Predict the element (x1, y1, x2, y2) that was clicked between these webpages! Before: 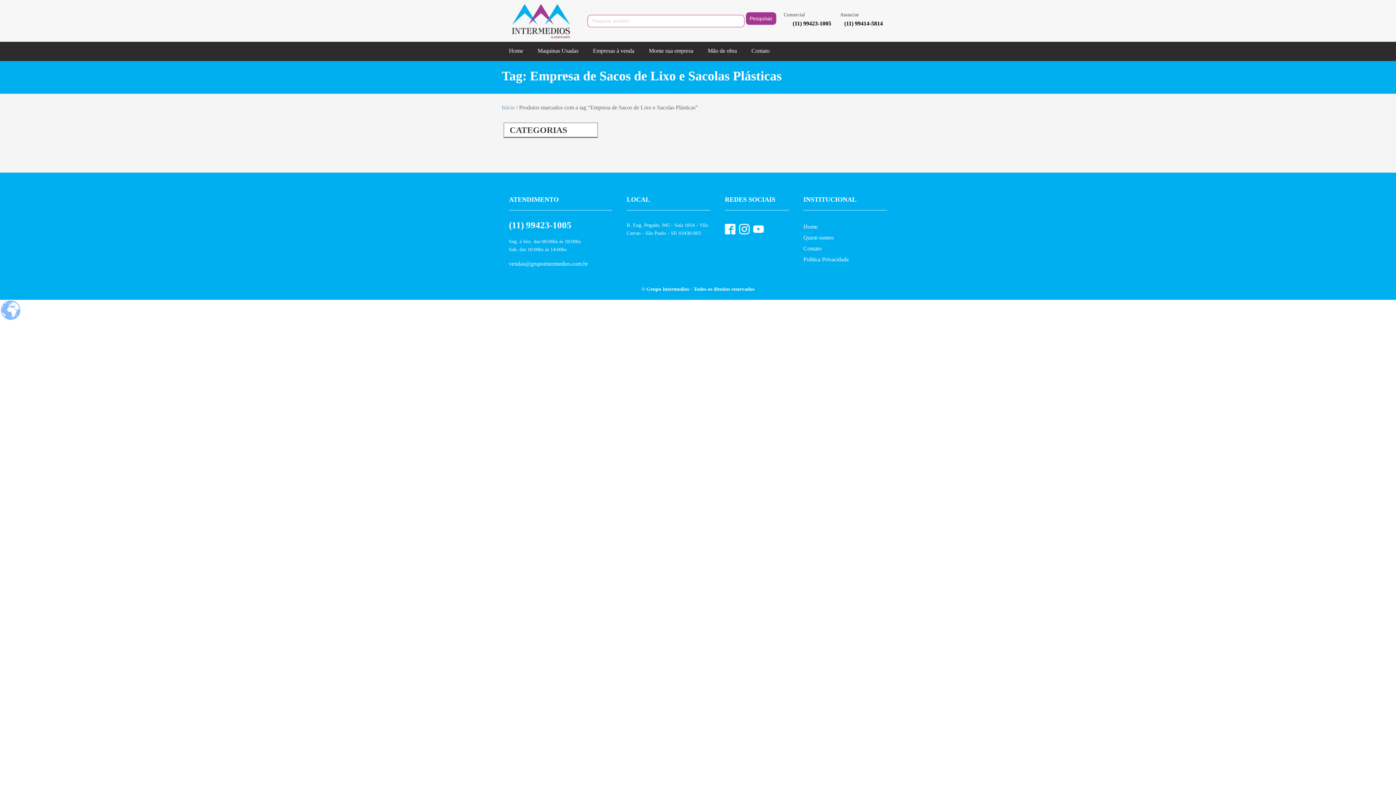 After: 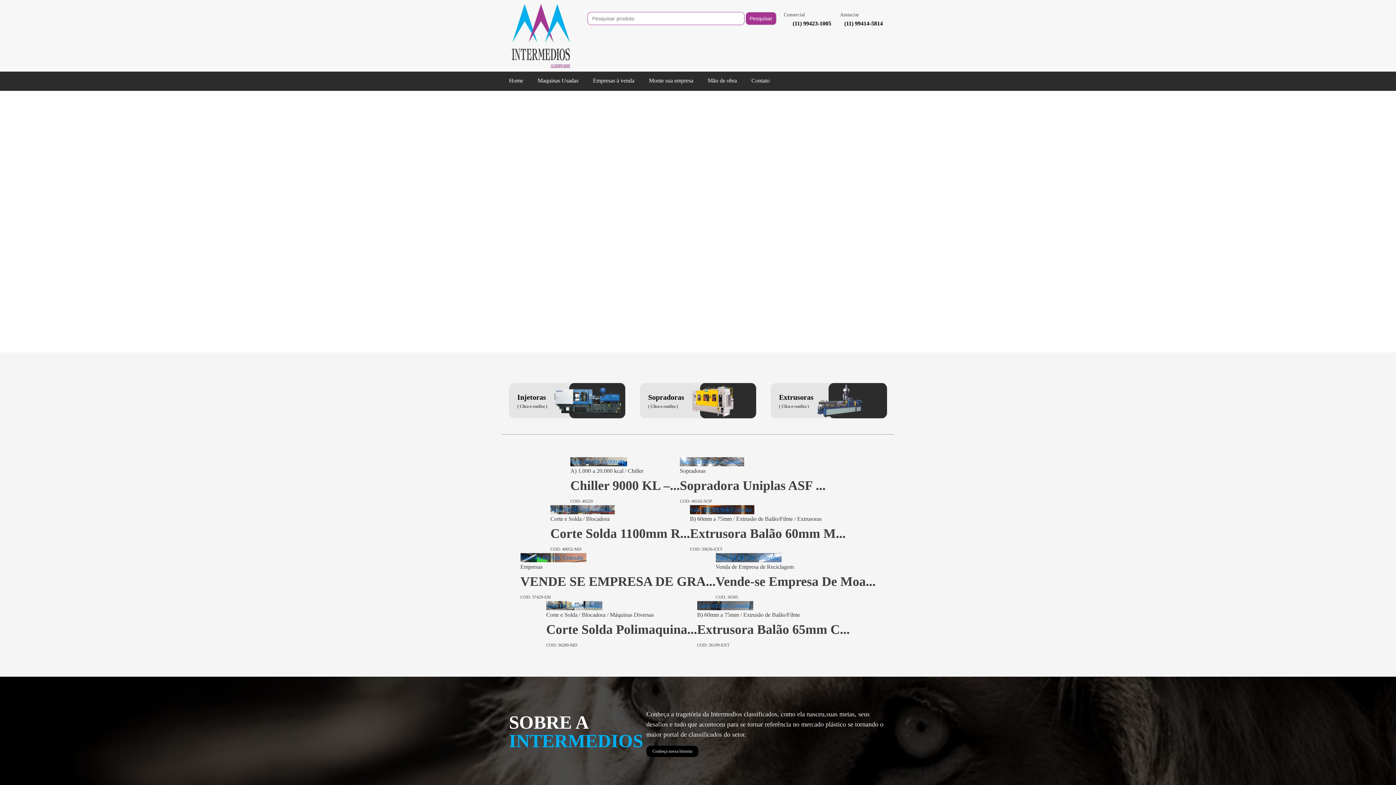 Action: bbox: (803, 220, 849, 231) label: Home